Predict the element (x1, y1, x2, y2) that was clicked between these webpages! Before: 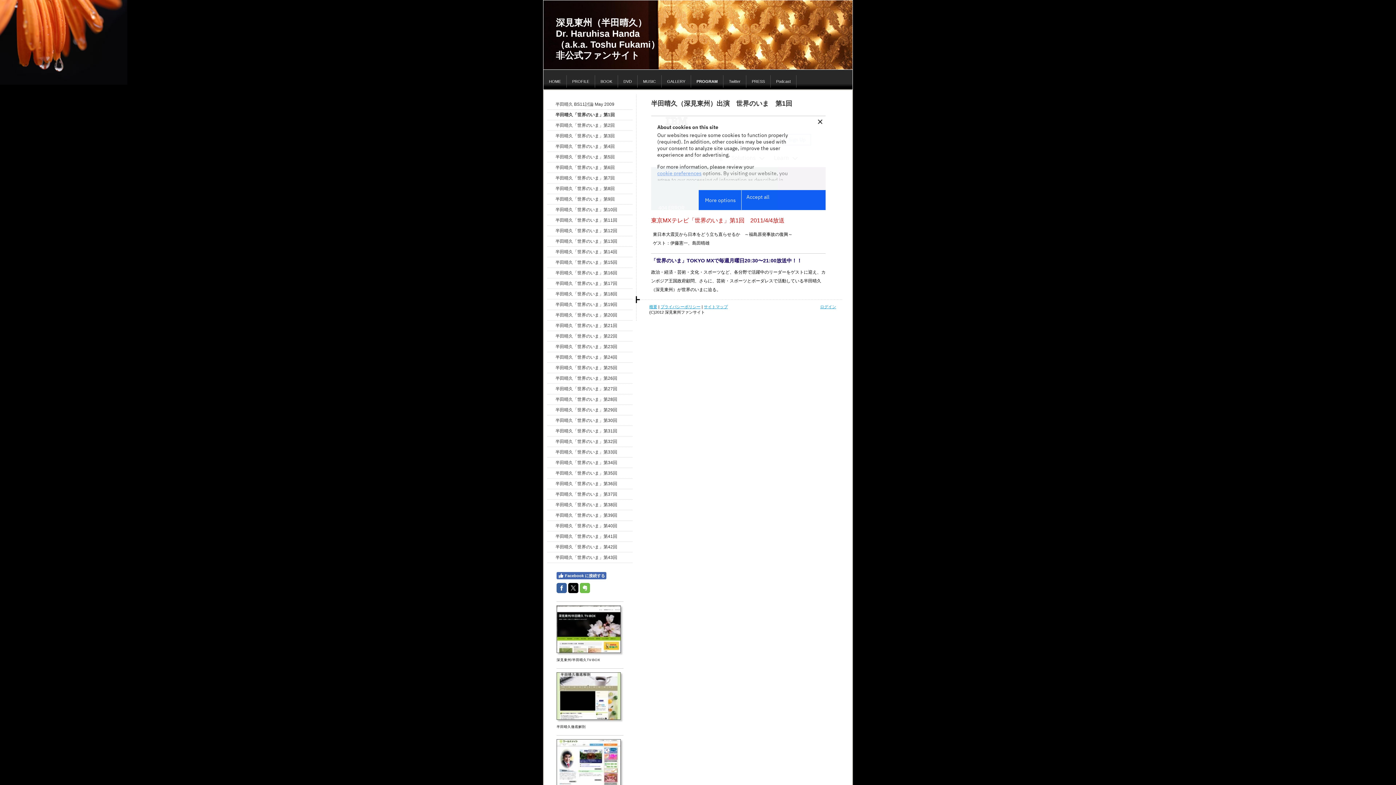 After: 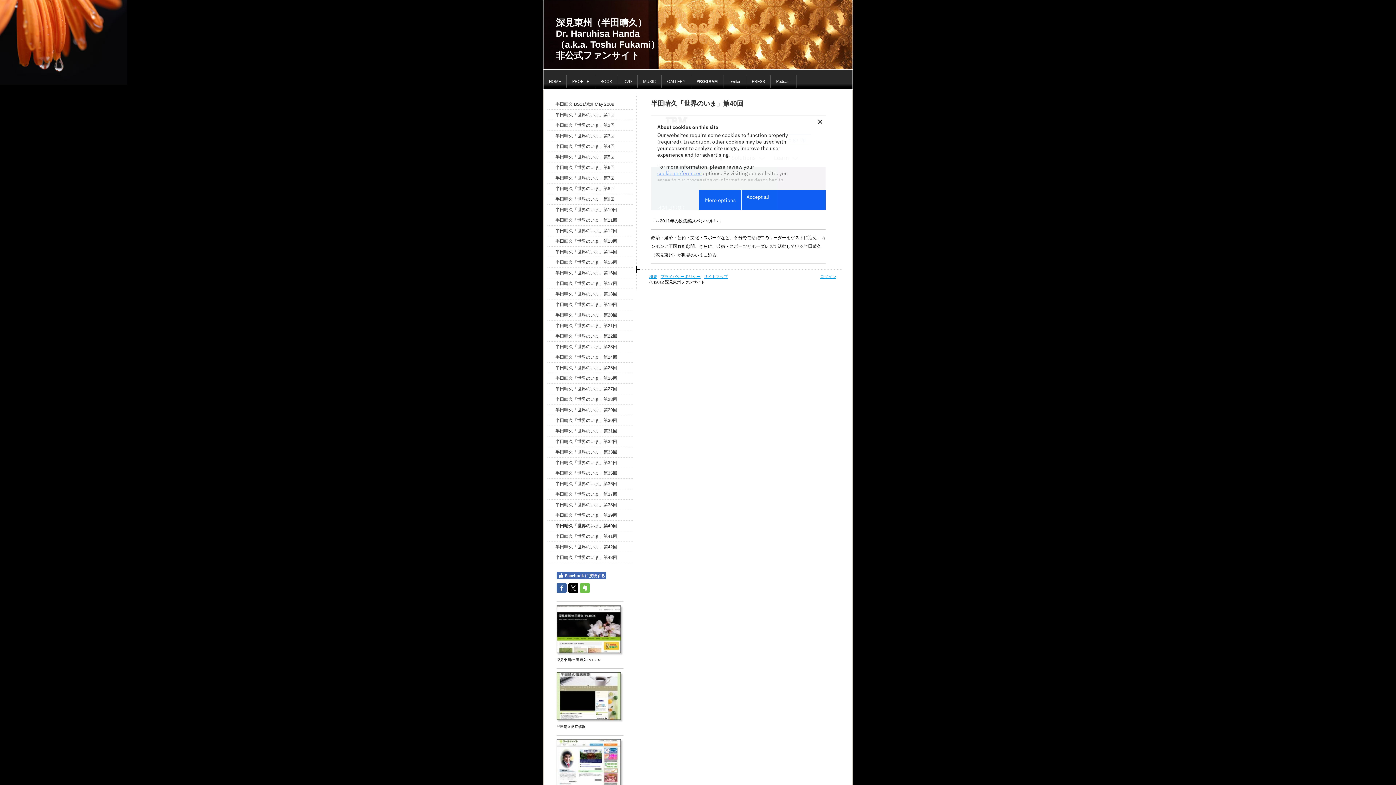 Action: bbox: (547, 521, 632, 531) label: 半田晴久「世界のいま」第40回